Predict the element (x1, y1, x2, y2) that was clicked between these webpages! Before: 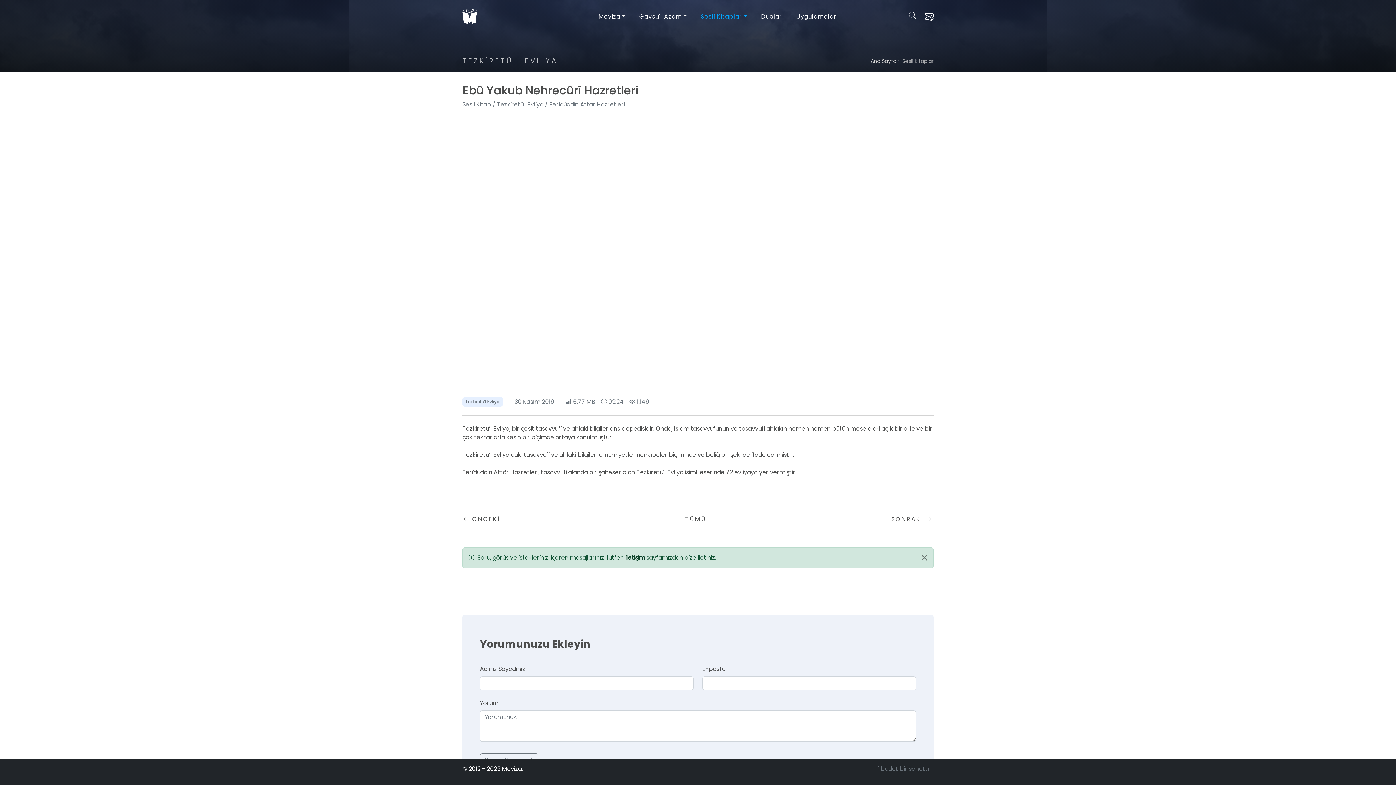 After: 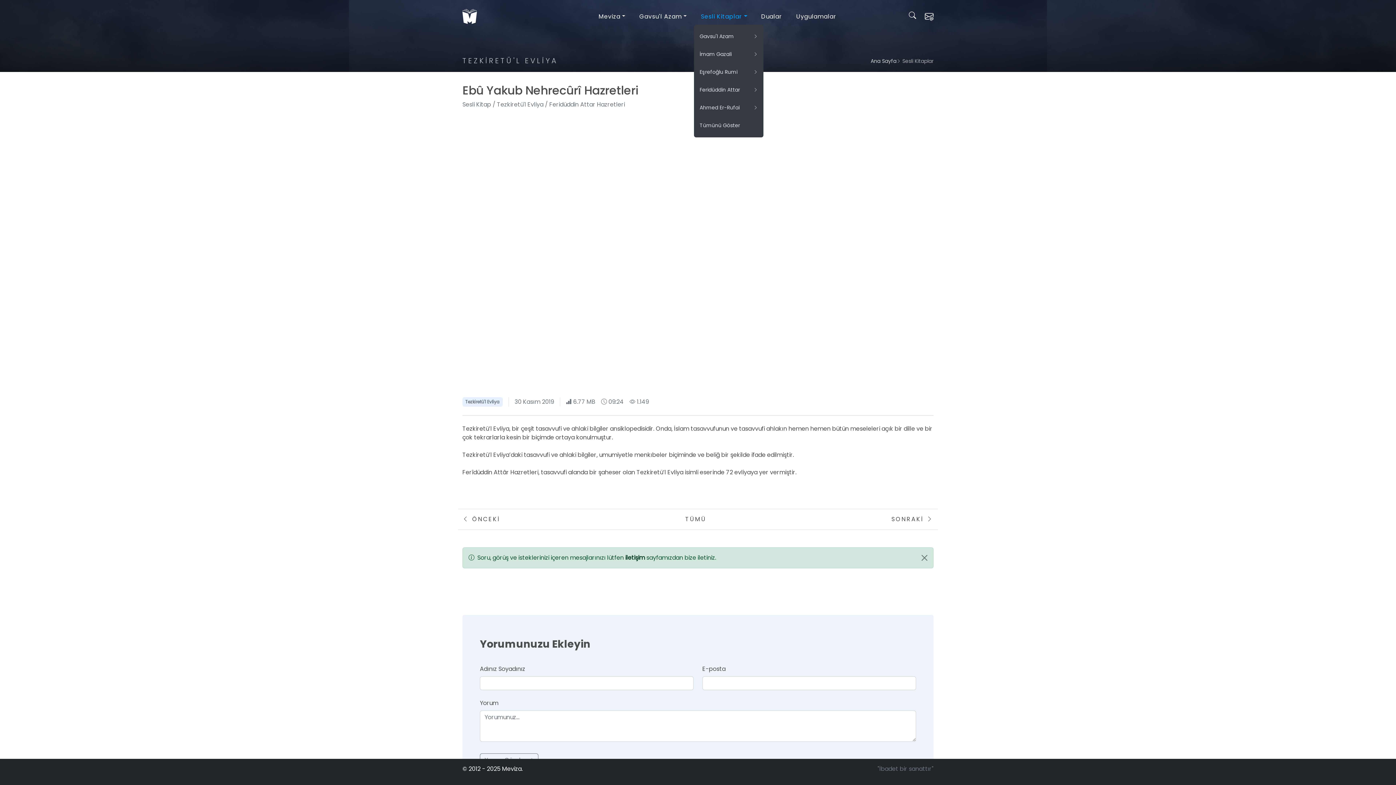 Action: bbox: (694, 9, 754, 23) label: Sesli Kitaplar